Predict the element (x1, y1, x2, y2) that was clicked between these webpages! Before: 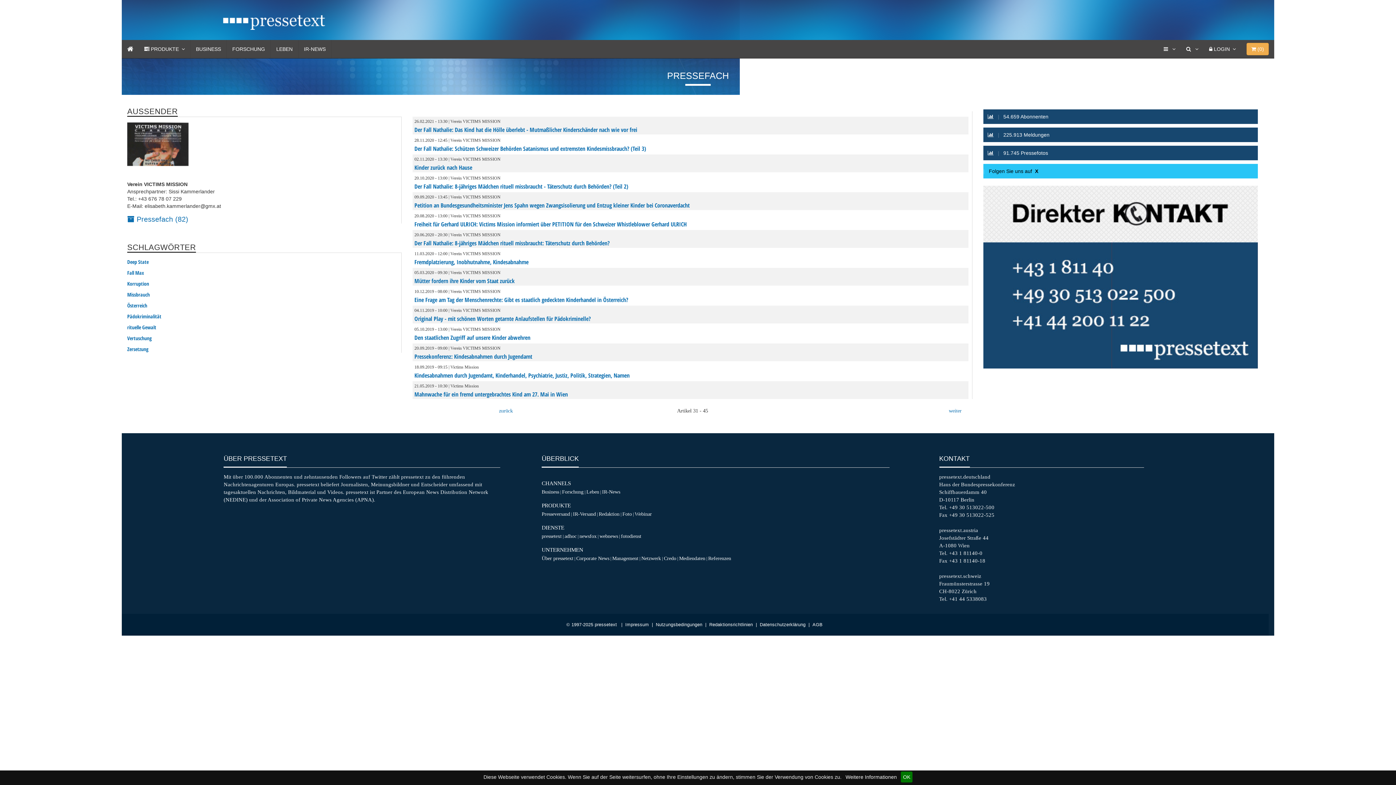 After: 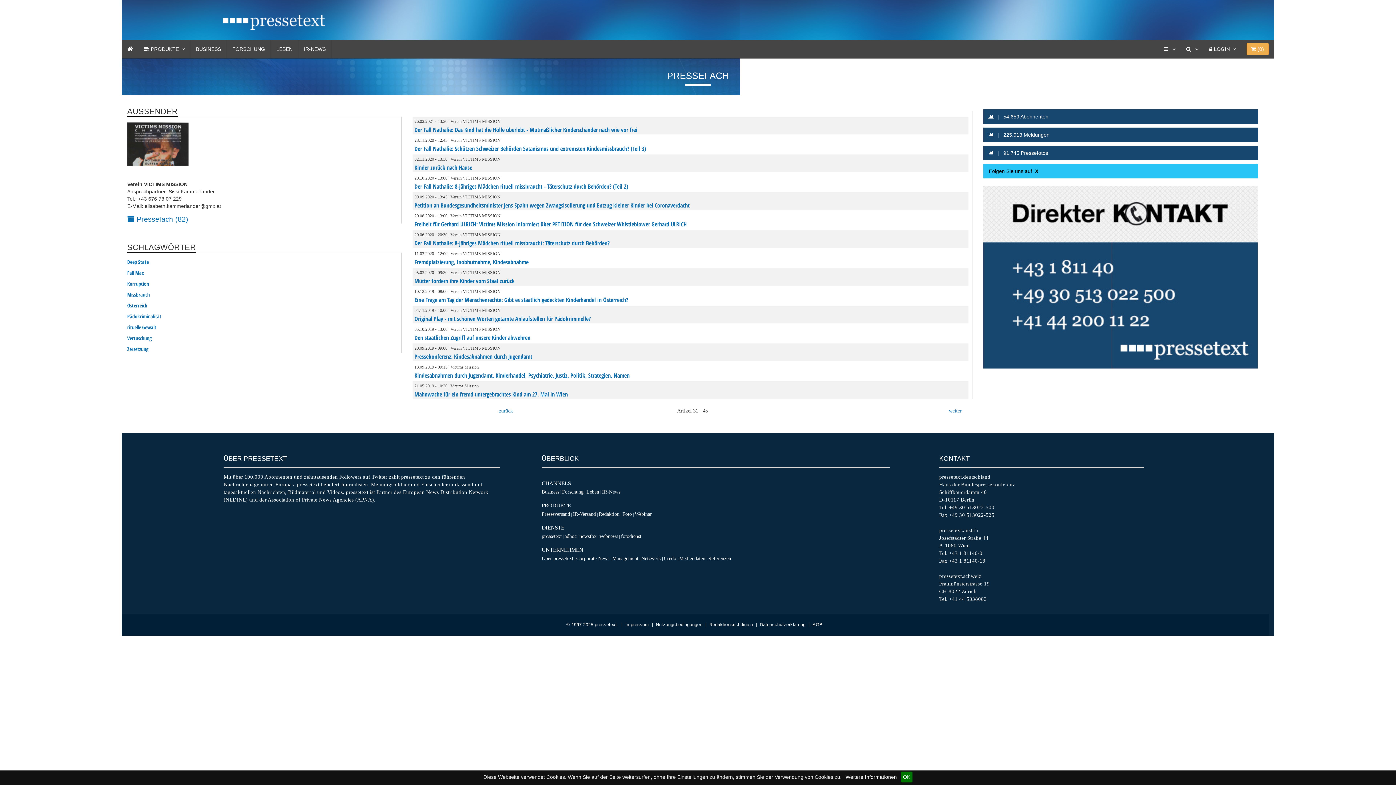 Action: label: Der Fall Nathalie: 8-jähriges Mädchen rituell missbraucht: Täterschutz durch Behörden? bbox: (414, 239, 609, 247)